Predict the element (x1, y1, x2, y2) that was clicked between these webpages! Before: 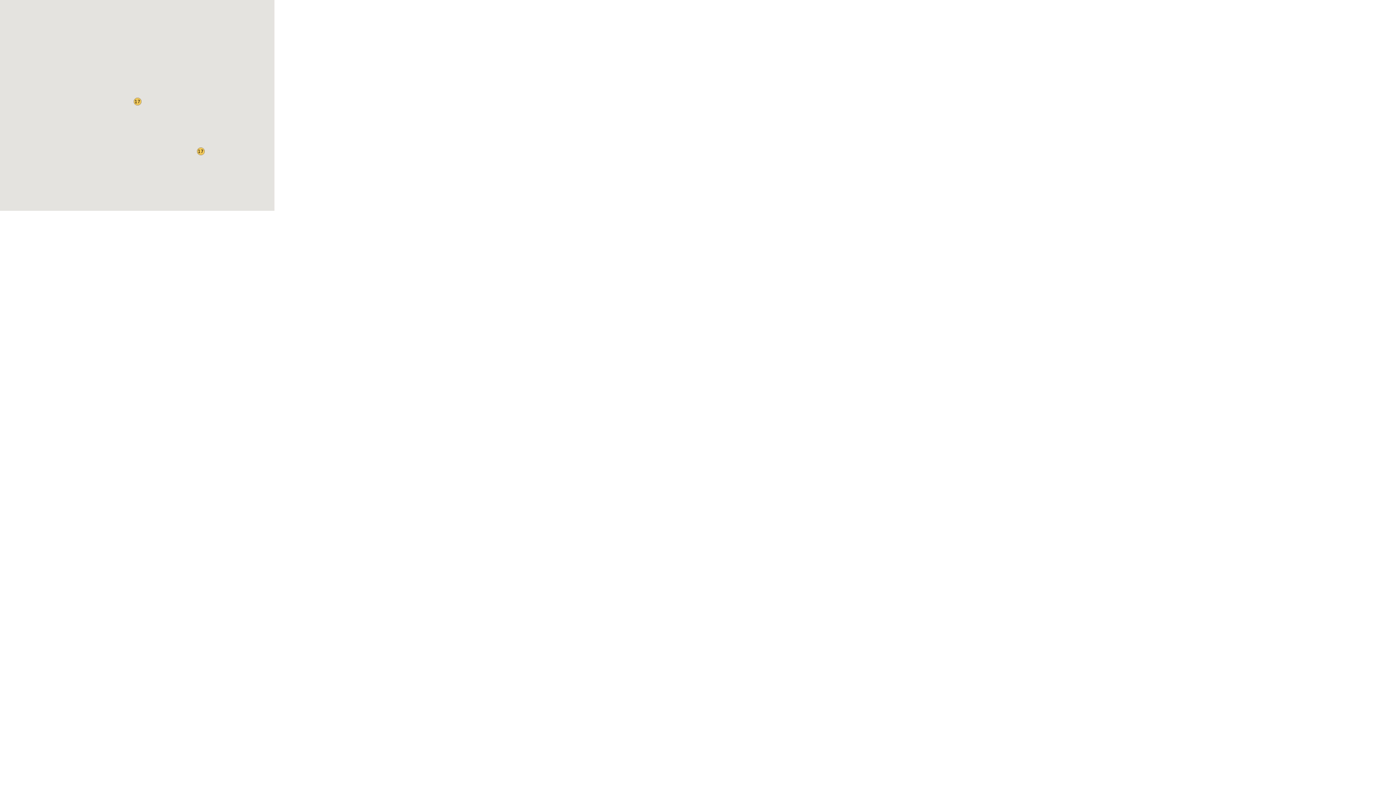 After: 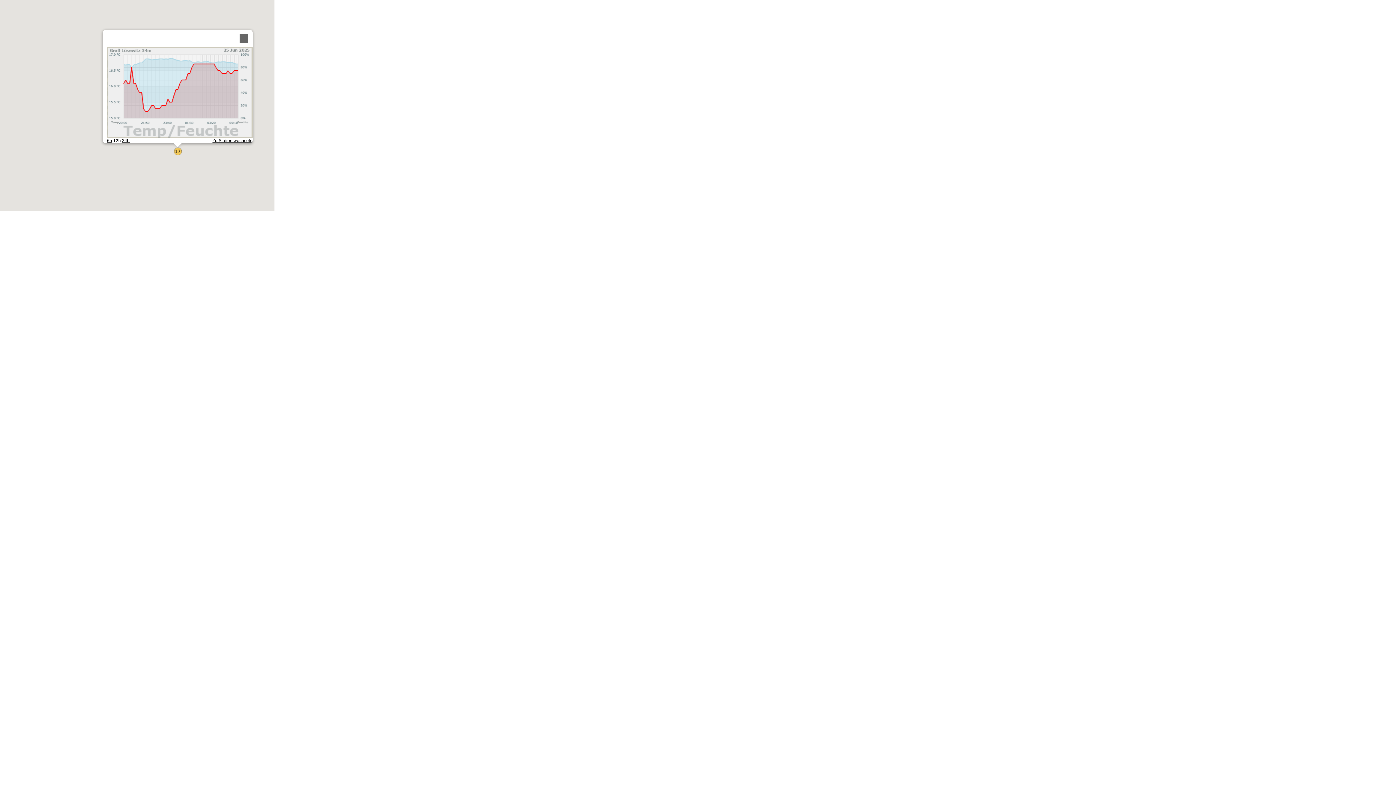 Action: bbox: (196, 147, 204, 155)